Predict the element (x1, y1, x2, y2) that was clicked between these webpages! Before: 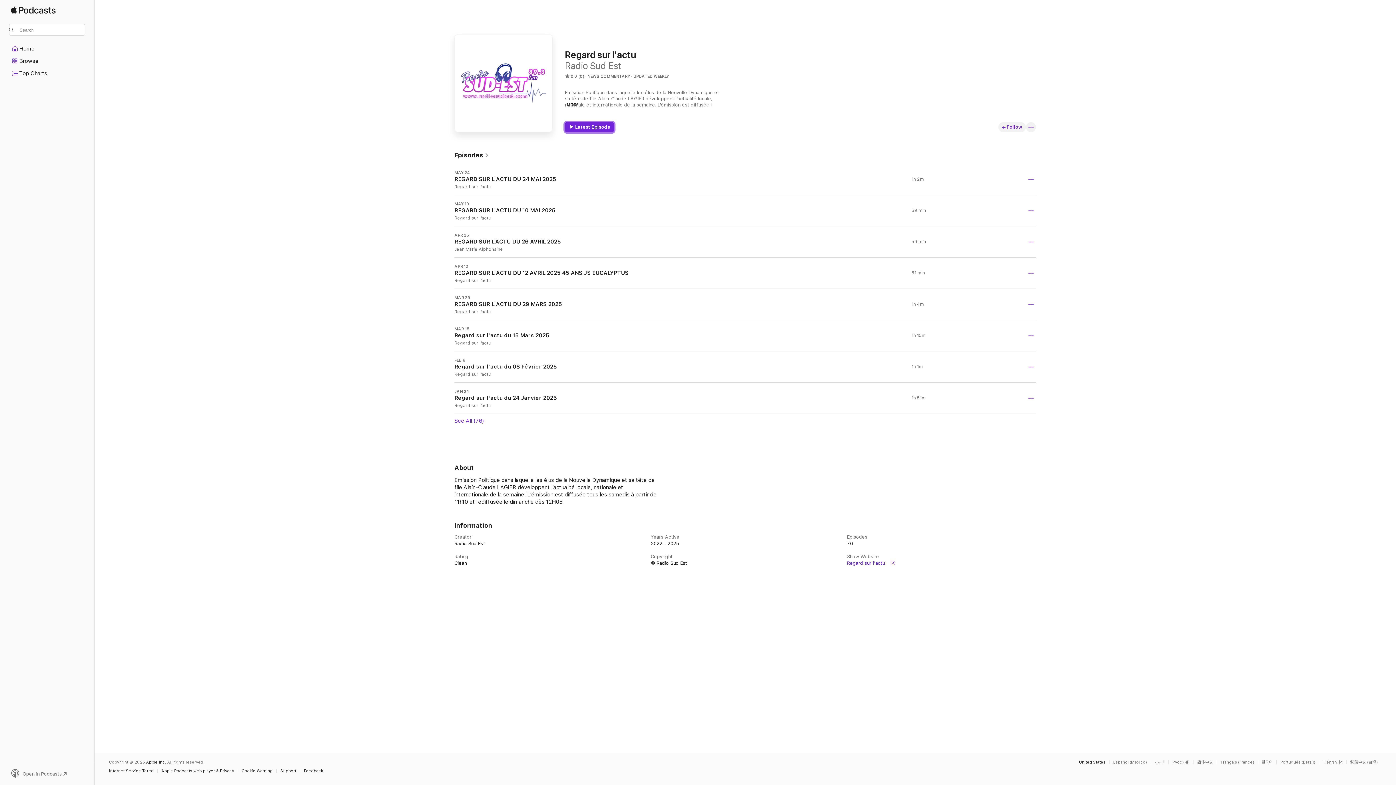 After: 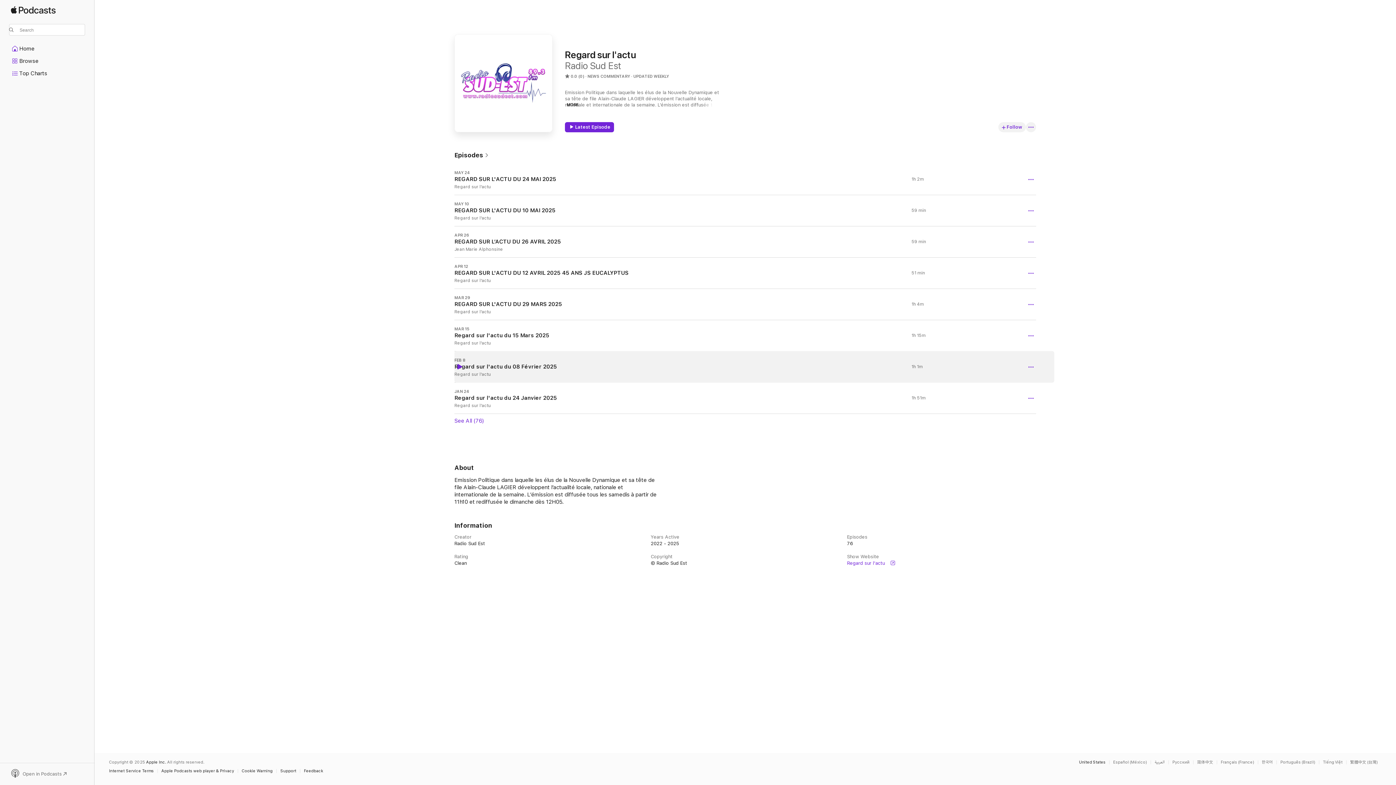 Action: bbox: (456, 364, 462, 369) label: Play